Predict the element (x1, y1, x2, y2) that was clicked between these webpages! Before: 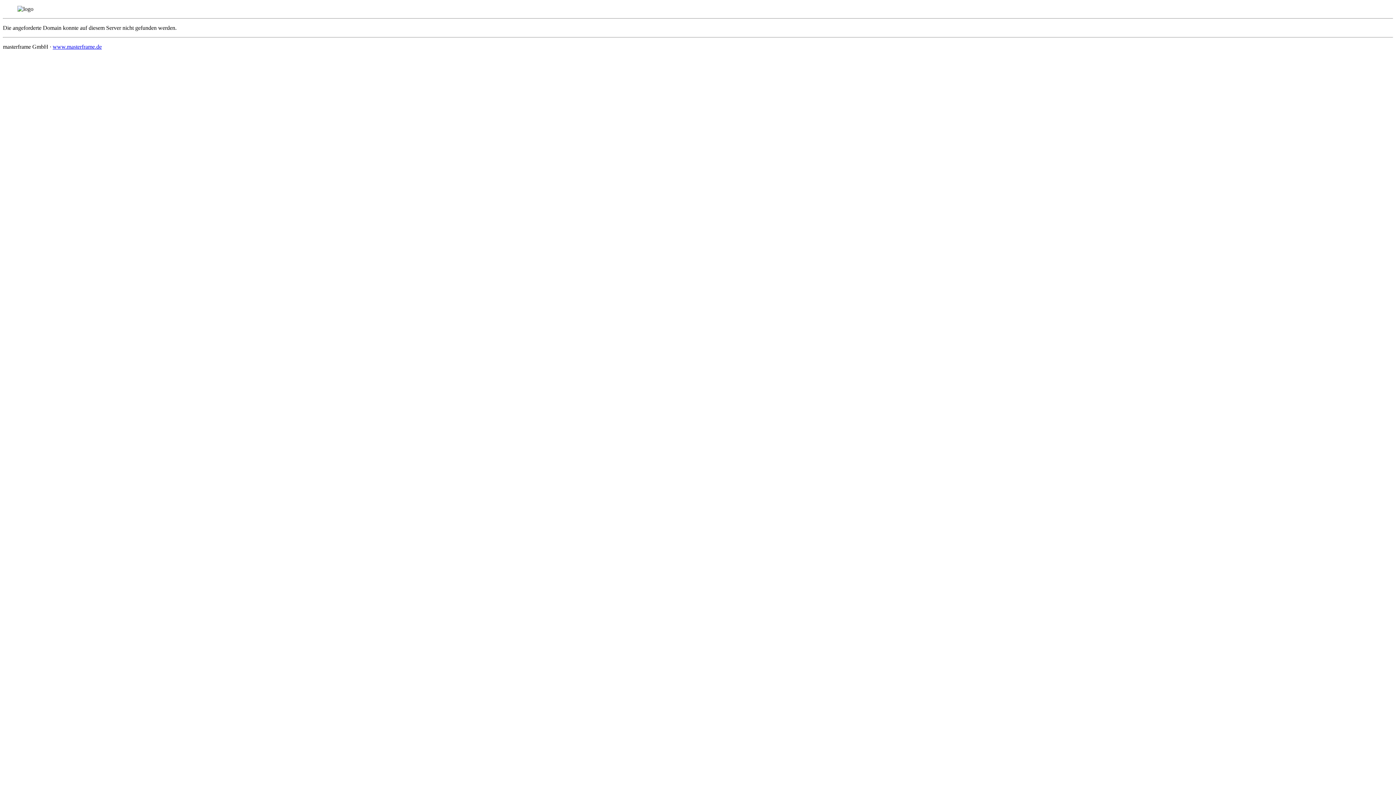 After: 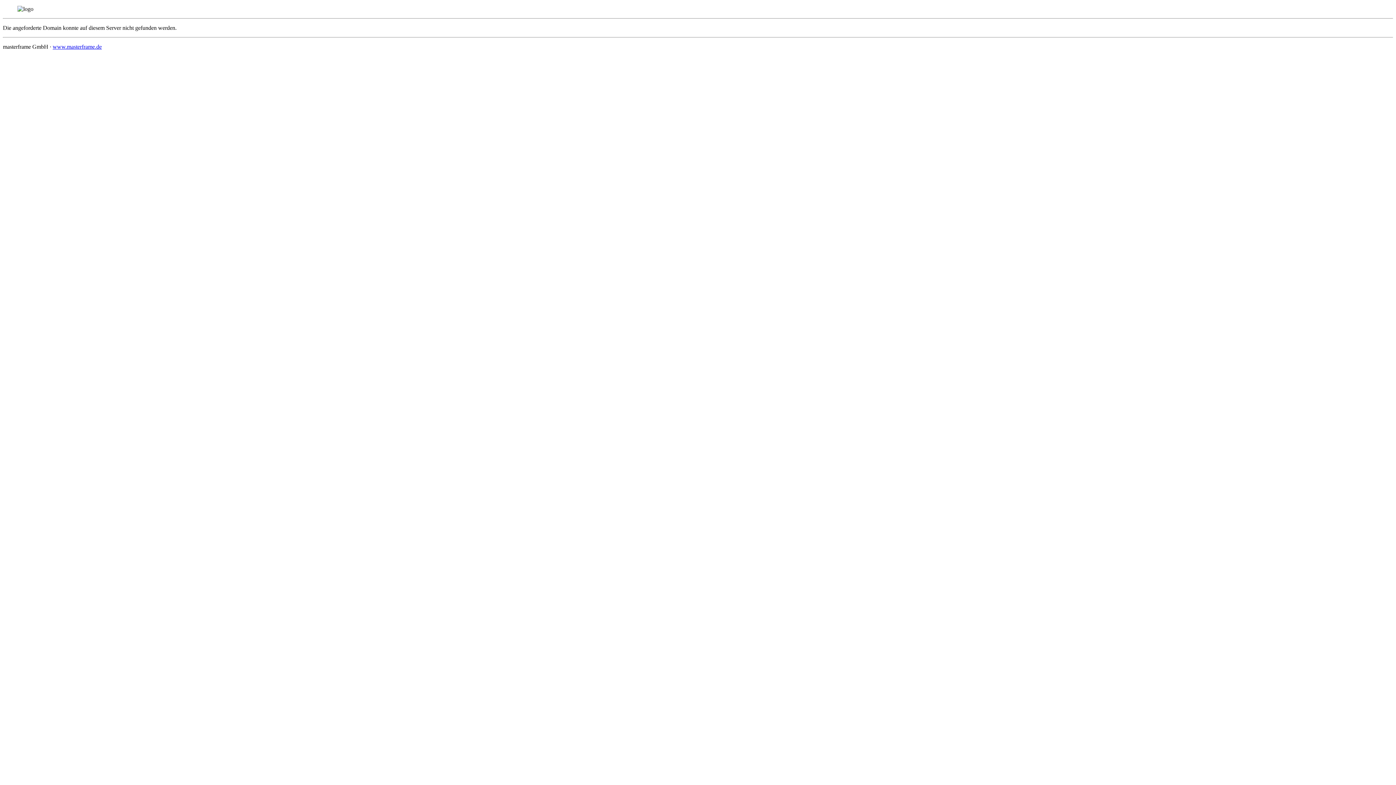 Action: label: www.masterframe.de bbox: (52, 43, 101, 49)